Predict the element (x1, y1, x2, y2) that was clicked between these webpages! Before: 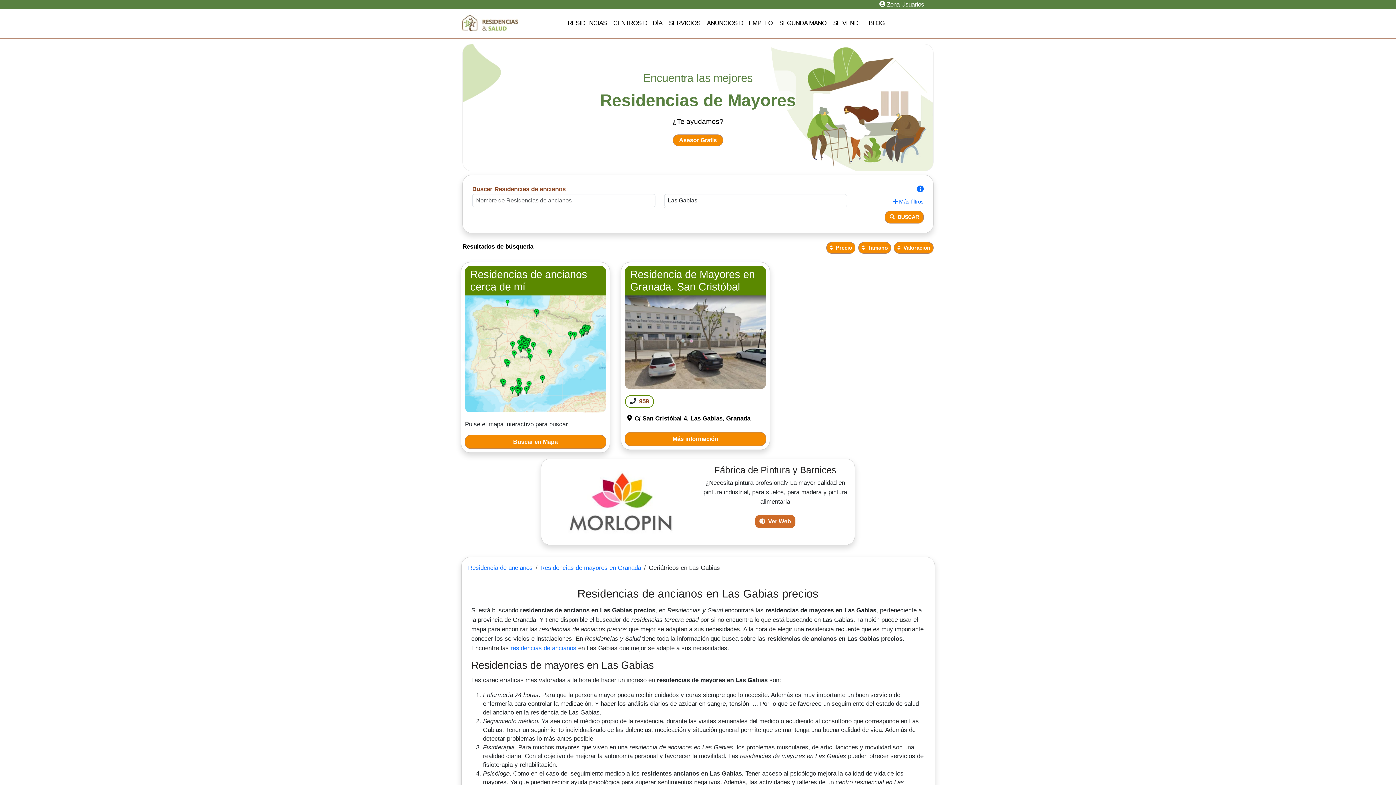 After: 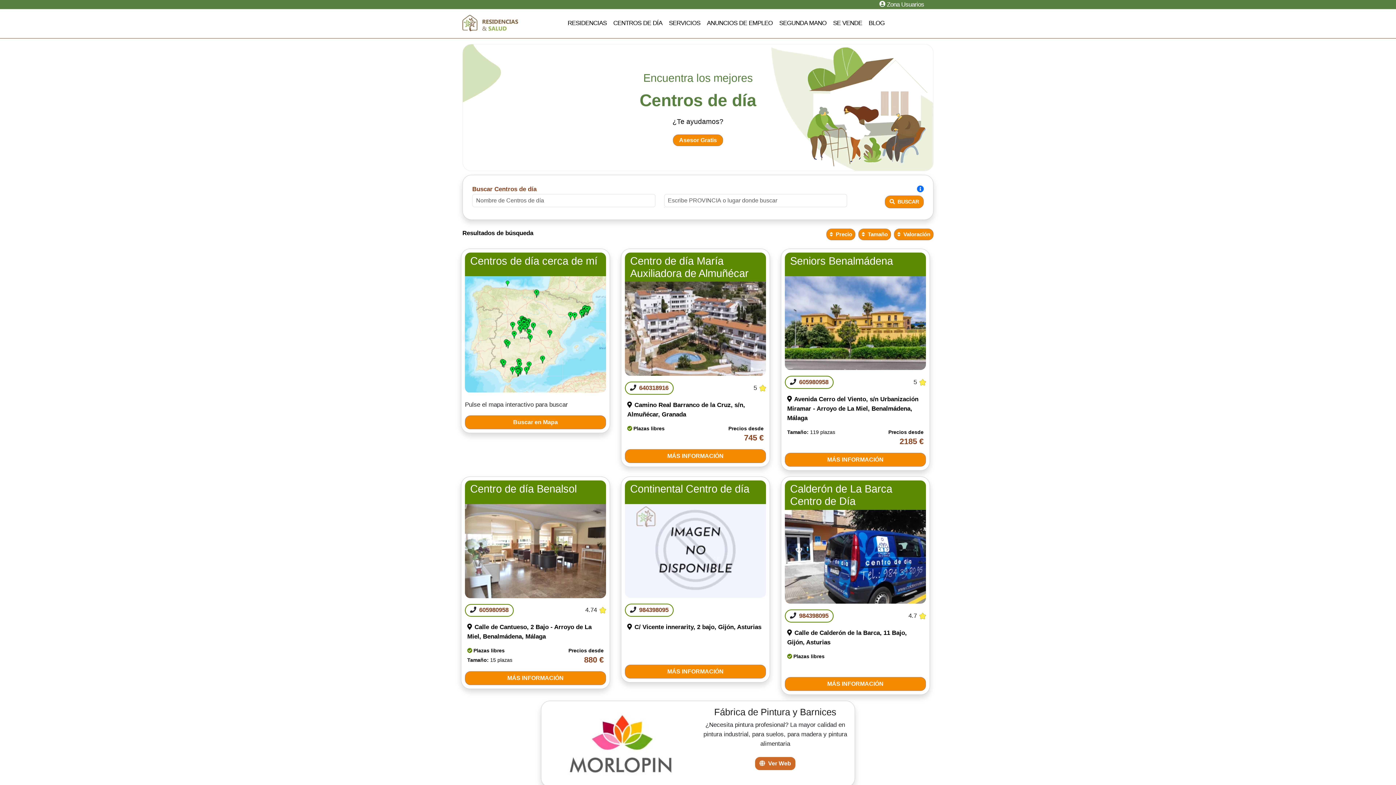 Action: bbox: (610, 15, 665, 30) label: CENTROS DE DÍA